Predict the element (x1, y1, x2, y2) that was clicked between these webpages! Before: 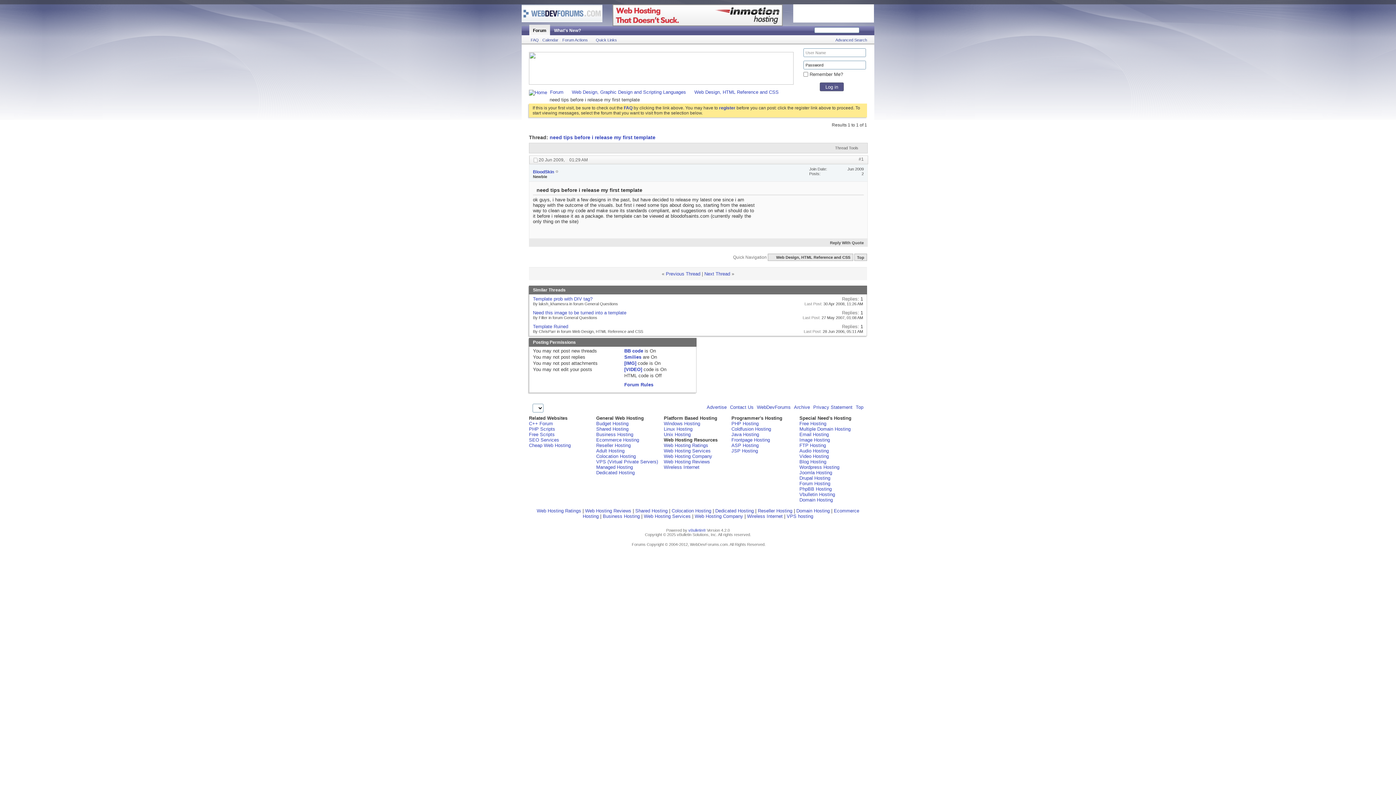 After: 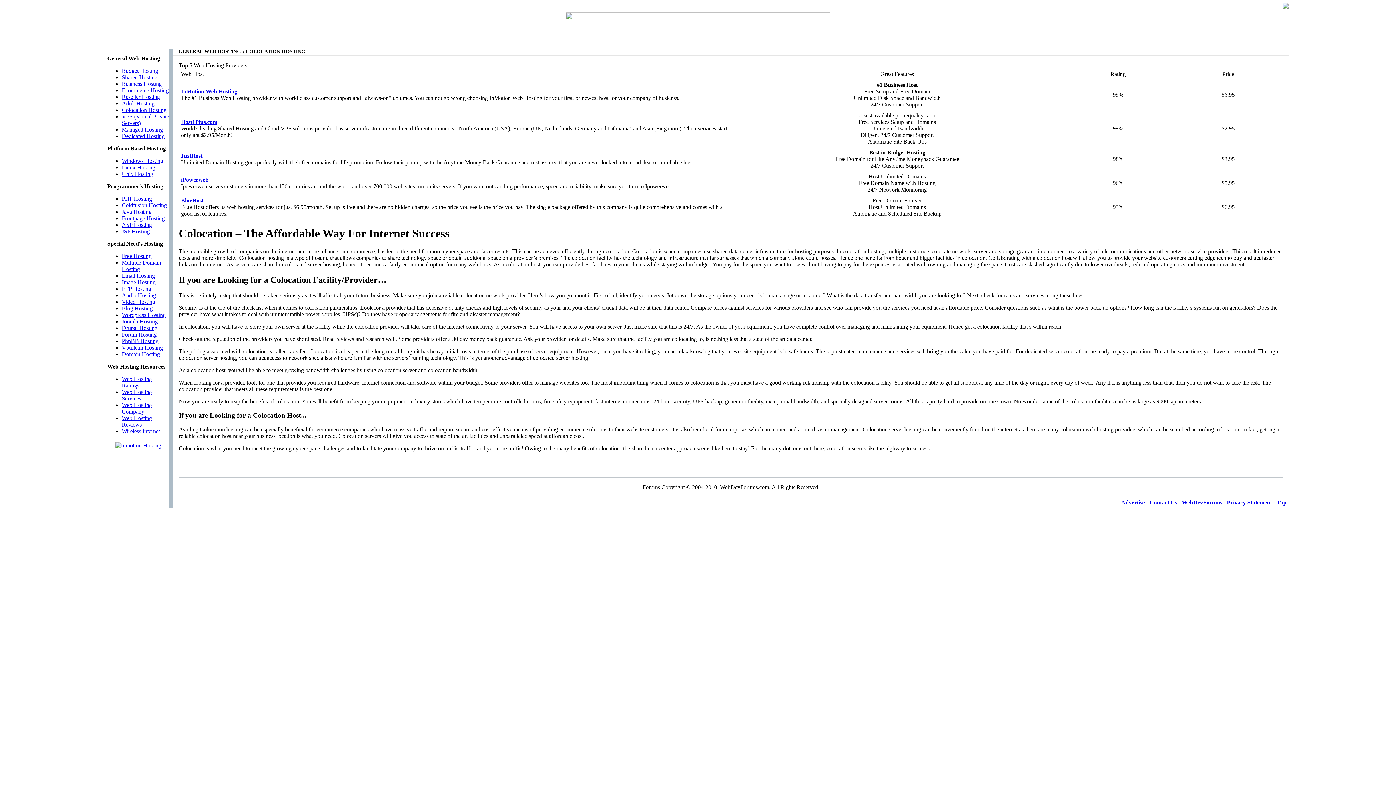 Action: label: Colocation Hosting bbox: (596, 453, 636, 459)